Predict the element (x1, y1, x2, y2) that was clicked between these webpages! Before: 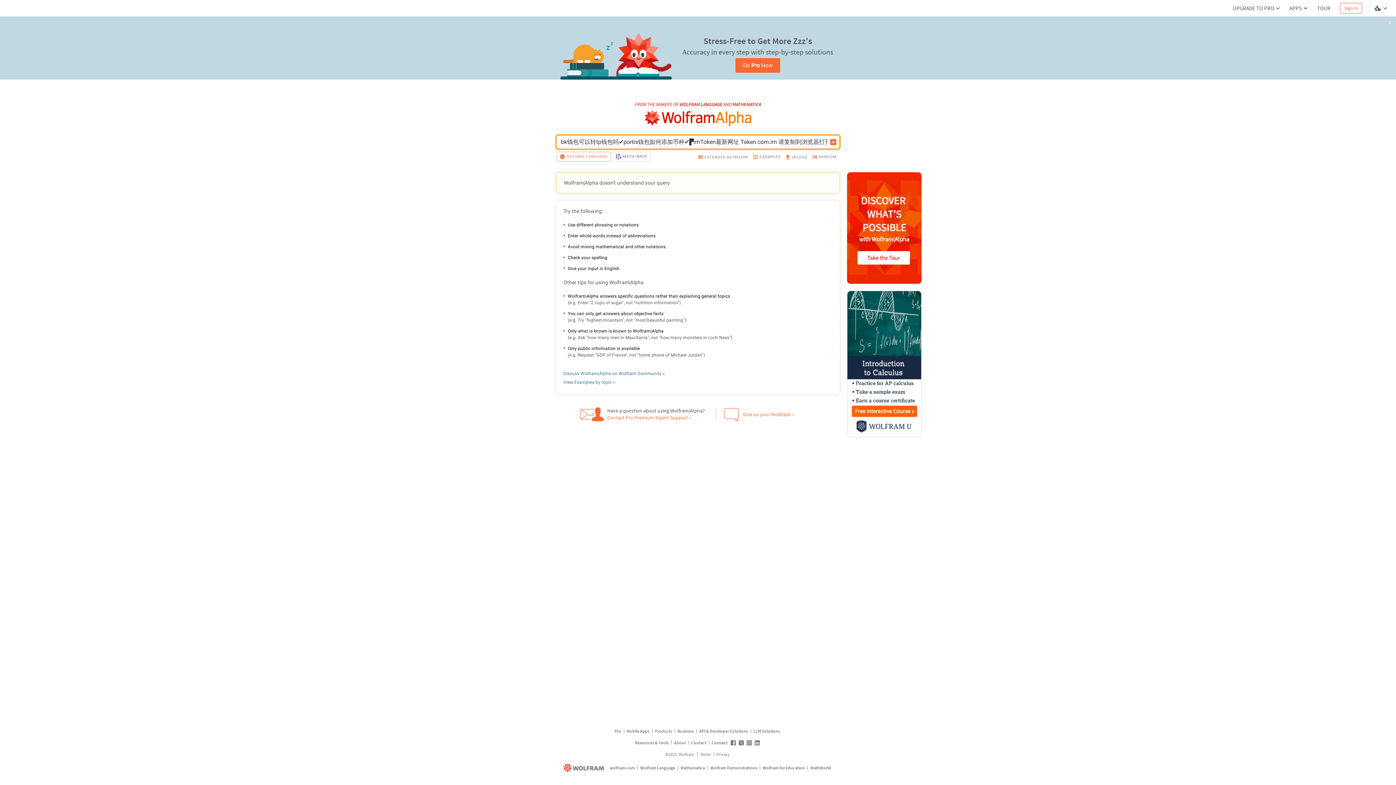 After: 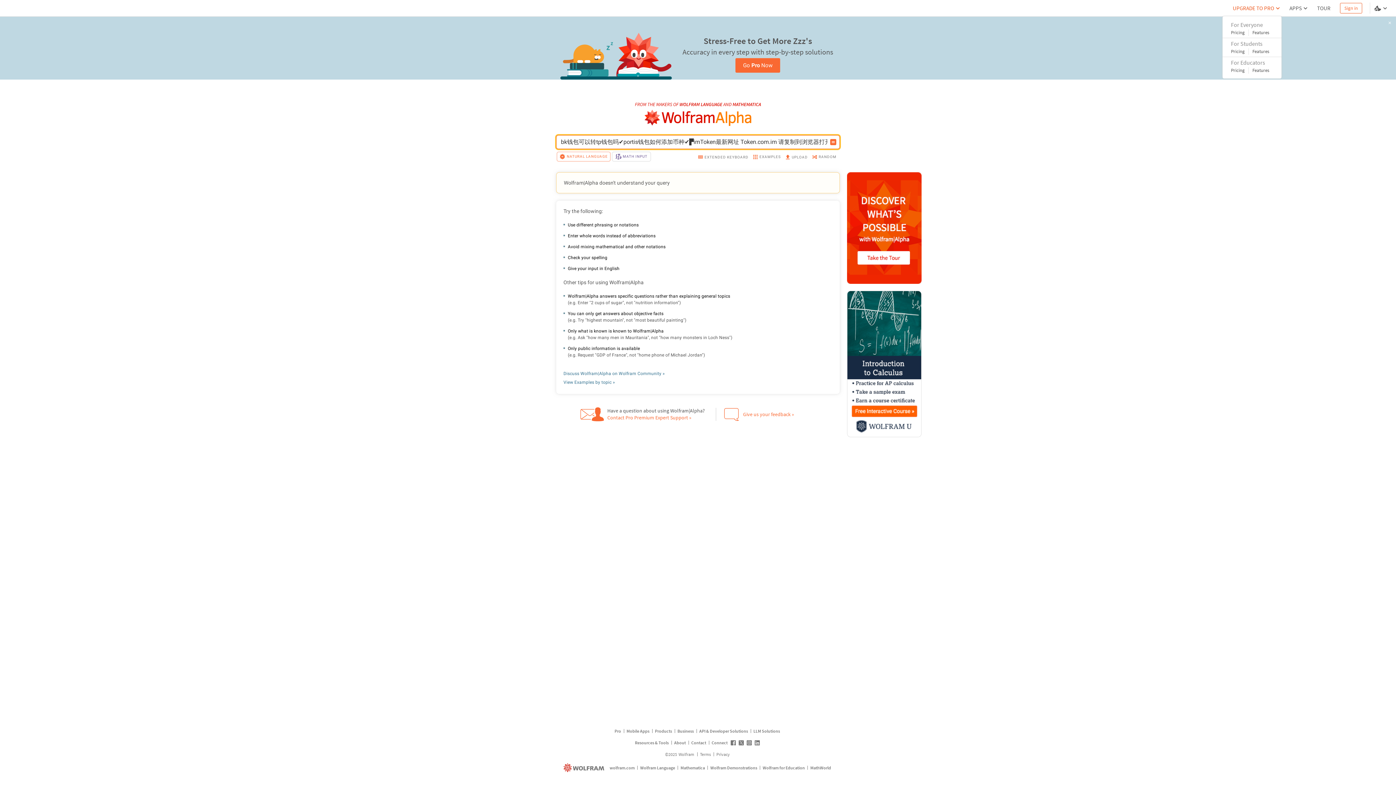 Action: label: UPGRADE TO PRO bbox: (1230, 1, 1284, 14)